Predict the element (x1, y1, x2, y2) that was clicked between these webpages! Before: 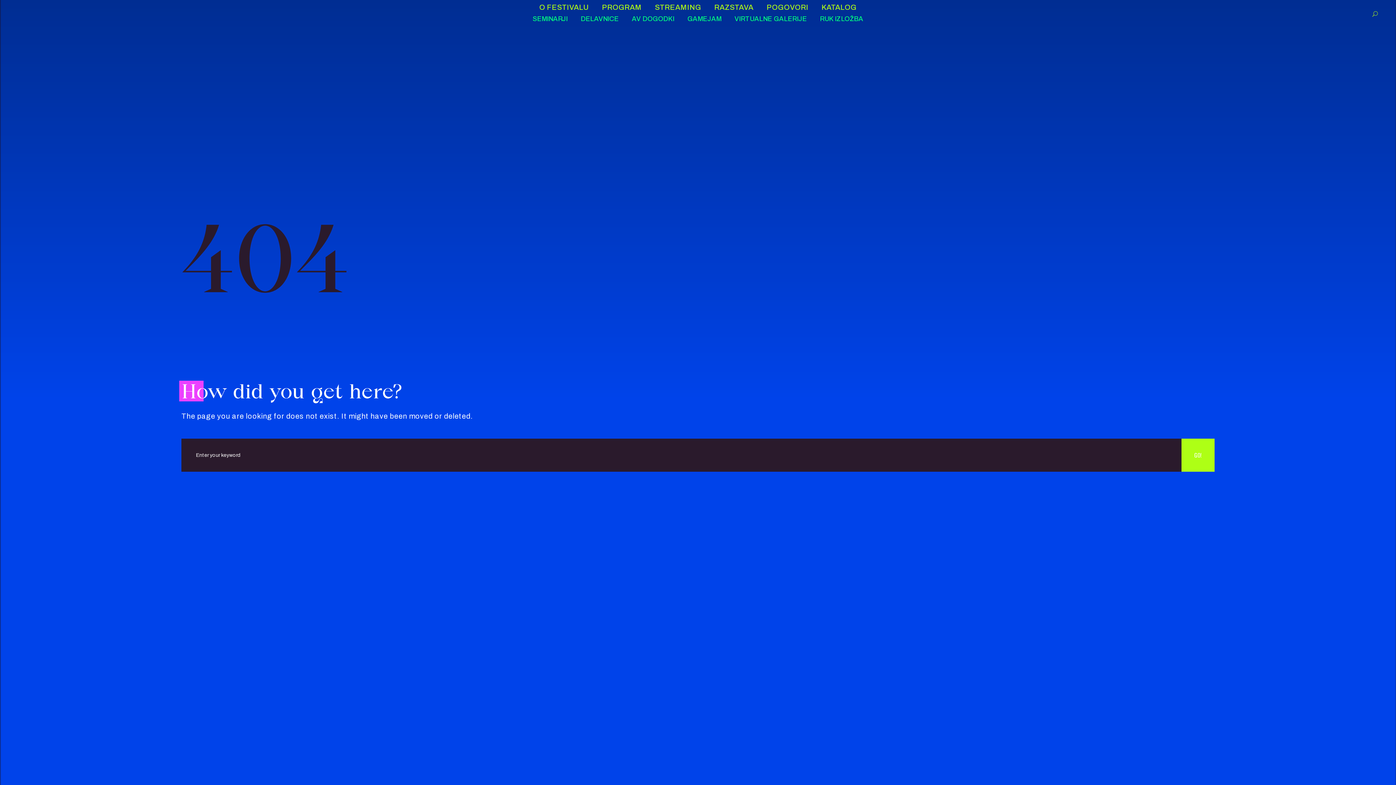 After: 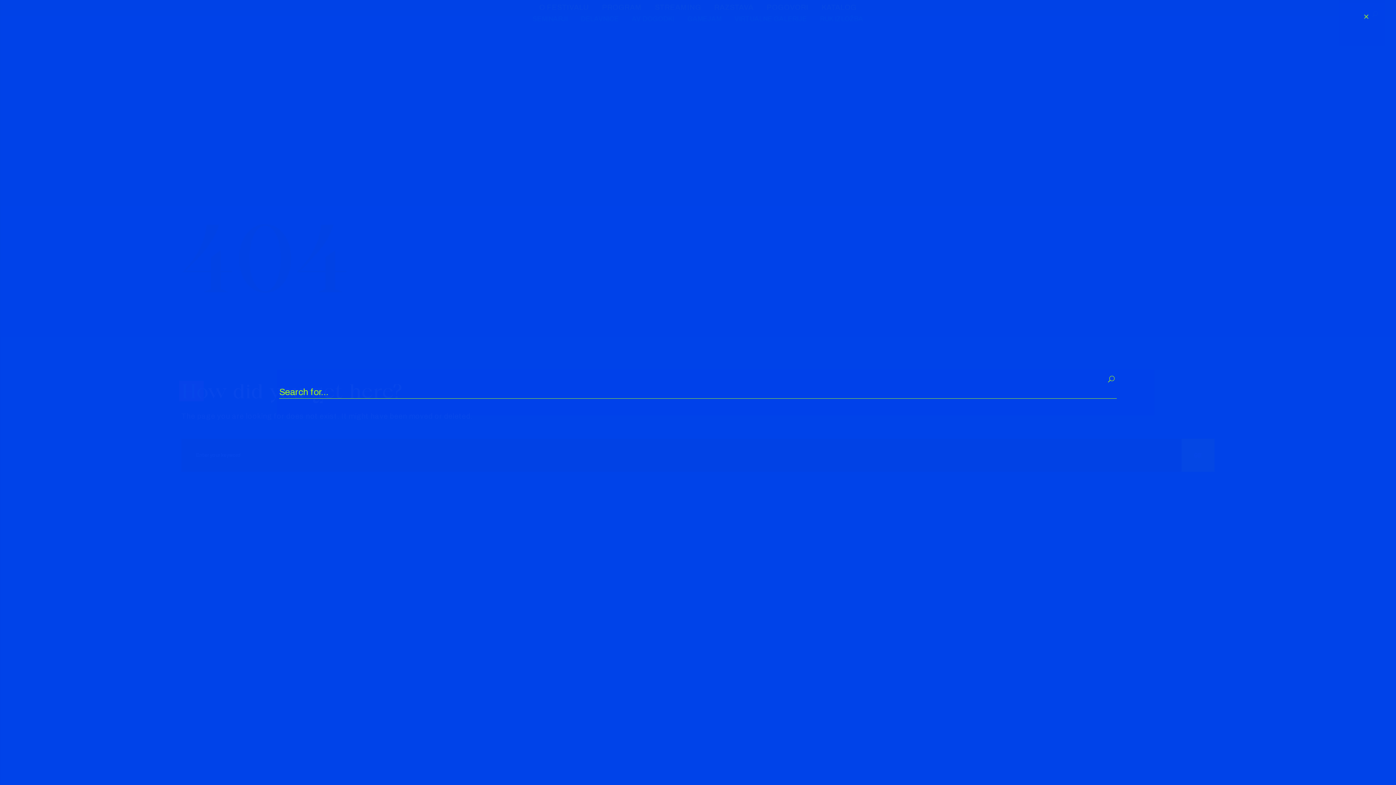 Action: bbox: (1372, 10, 1378, 16)